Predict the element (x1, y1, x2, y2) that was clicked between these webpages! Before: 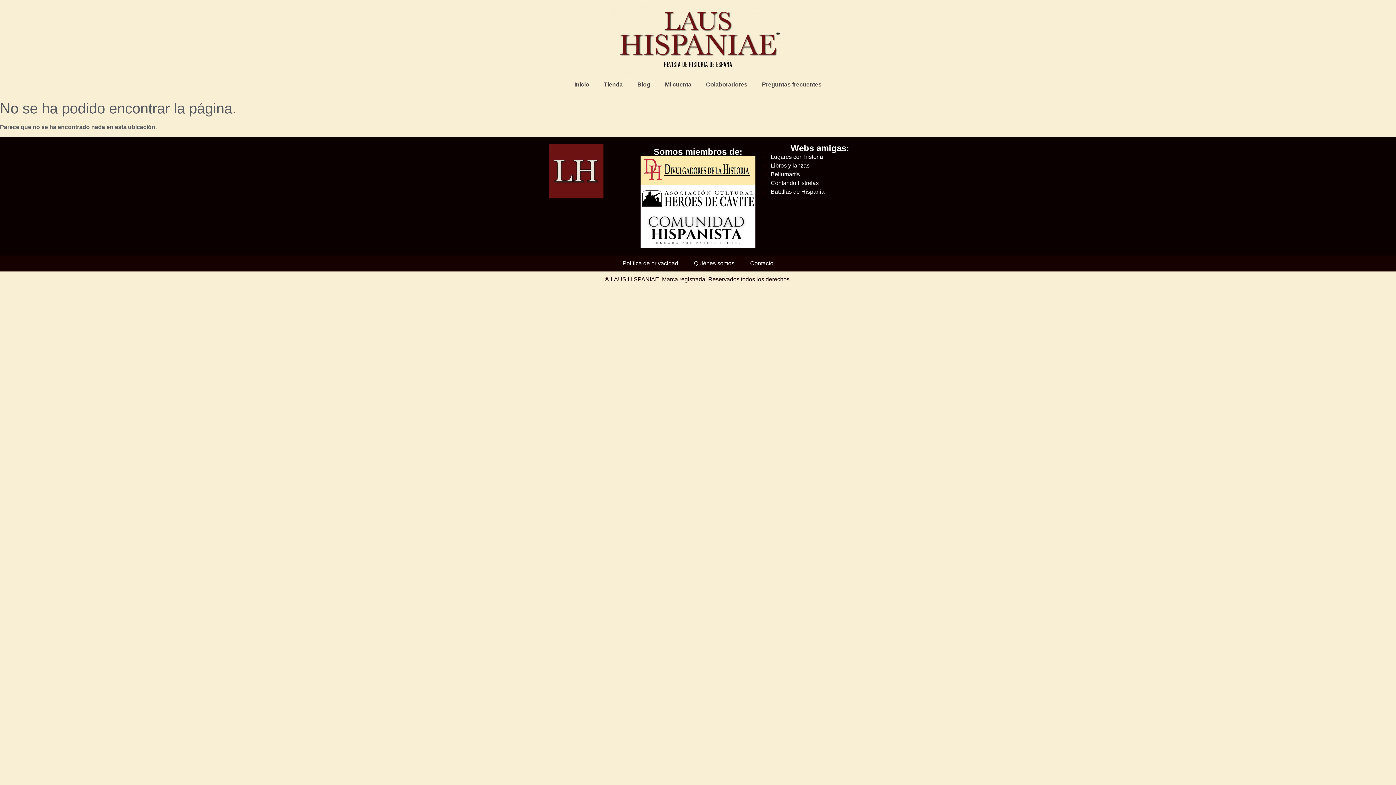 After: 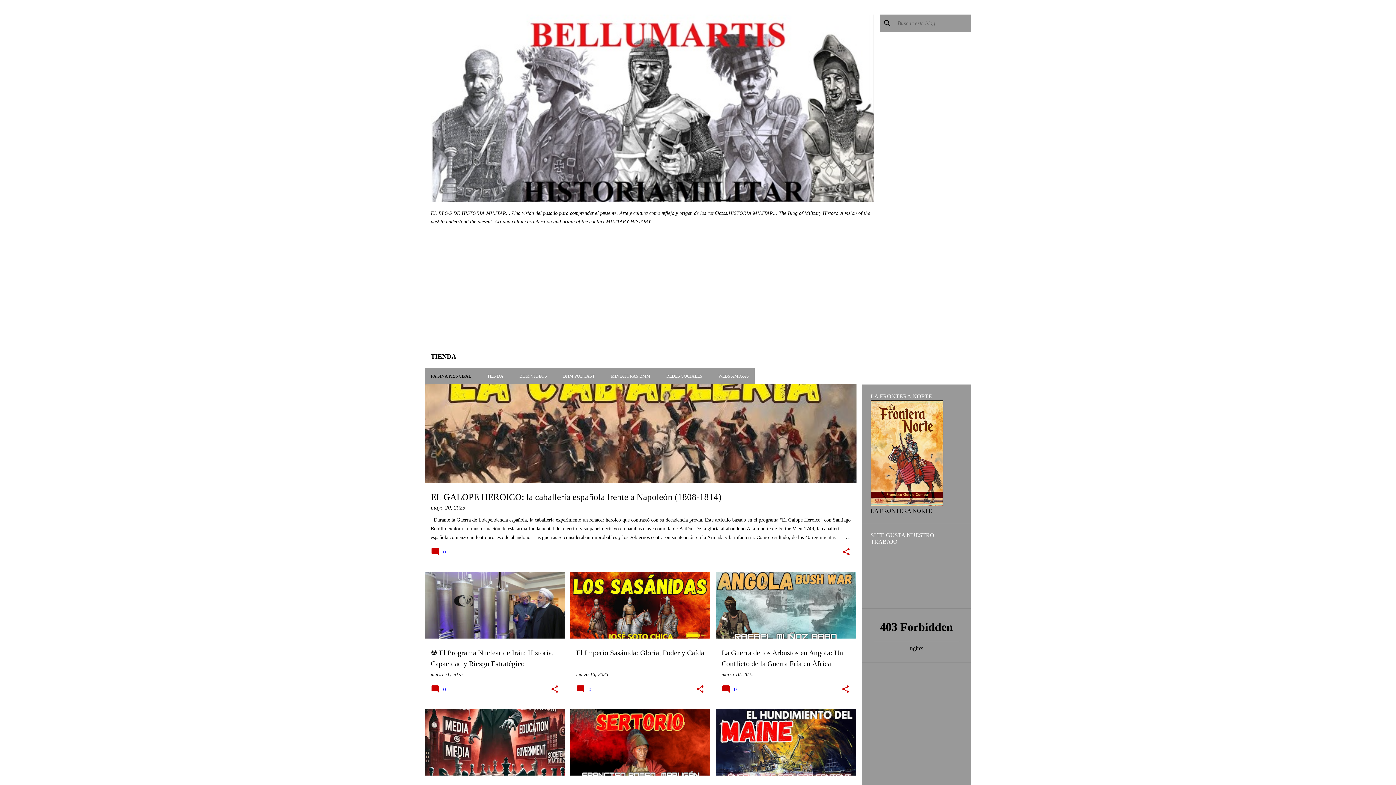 Action: label: Bellumartis bbox: (762, 170, 877, 179)